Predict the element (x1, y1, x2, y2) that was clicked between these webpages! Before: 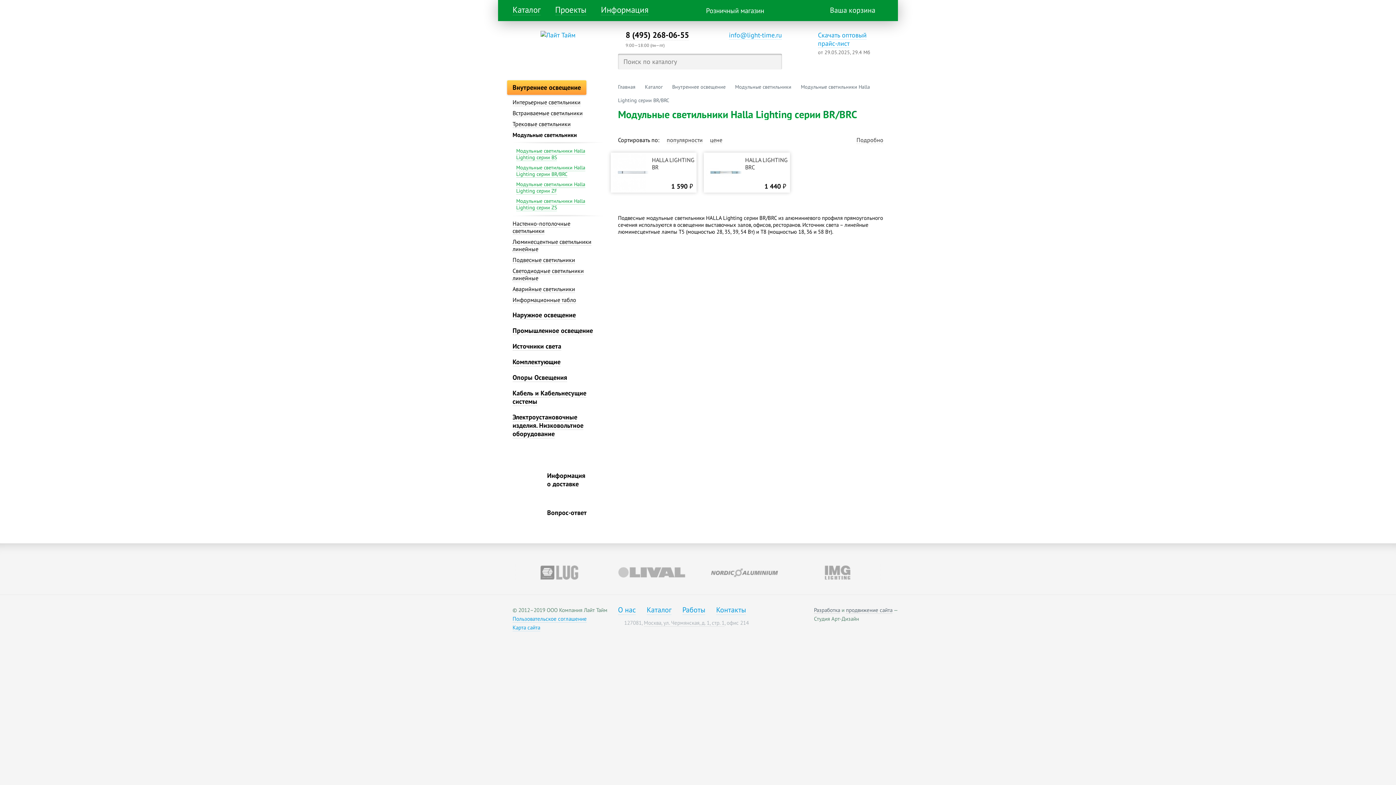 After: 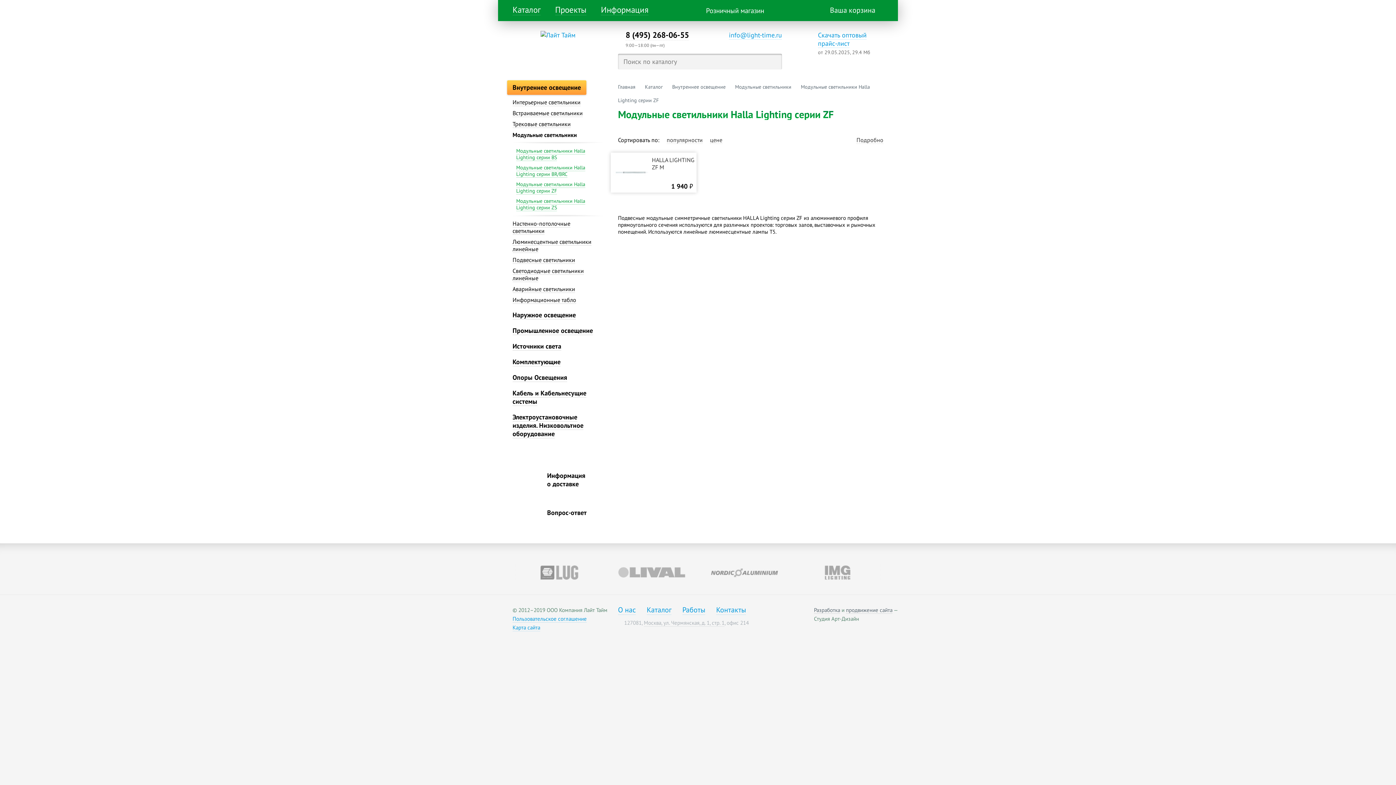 Action: bbox: (516, 181, 585, 194) label: Модульные светильники Halla Lighting серии ZF